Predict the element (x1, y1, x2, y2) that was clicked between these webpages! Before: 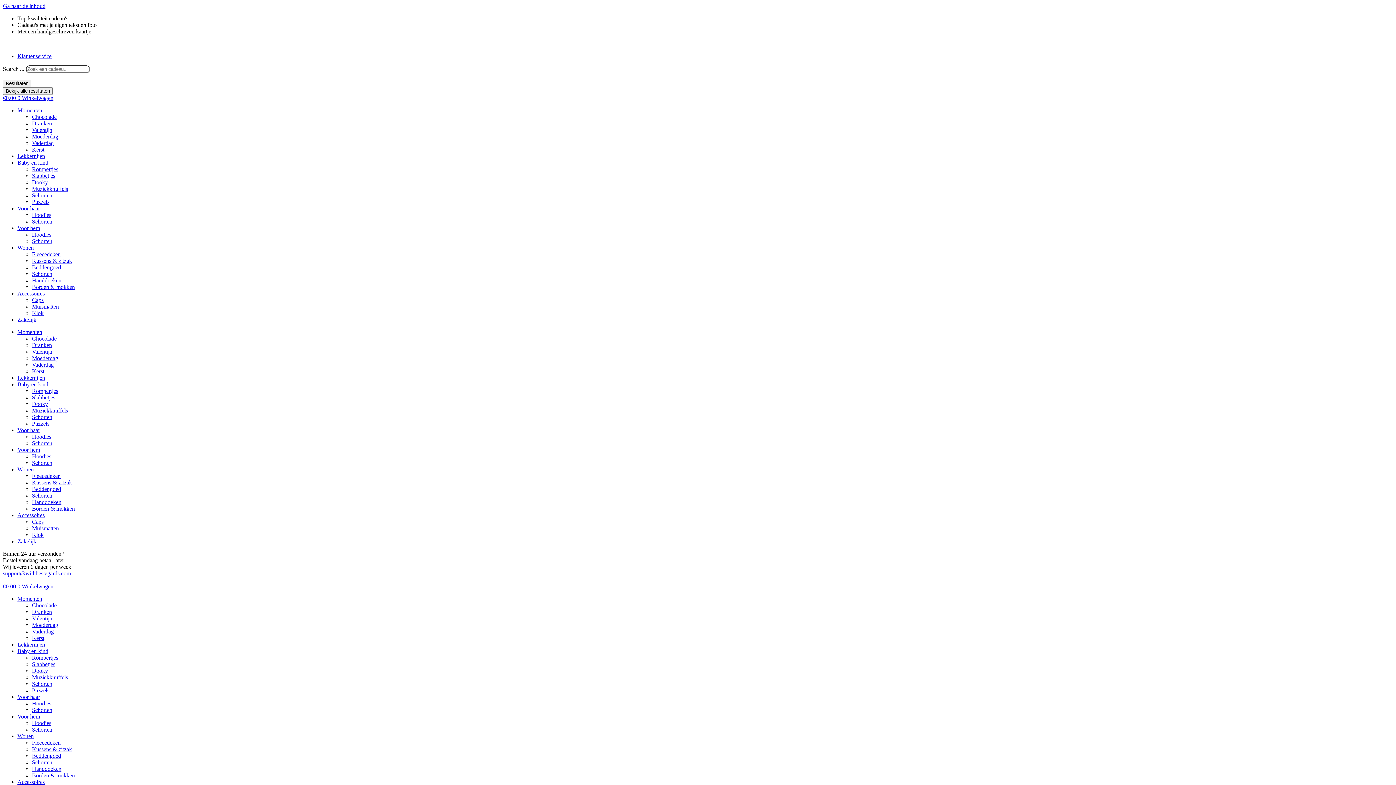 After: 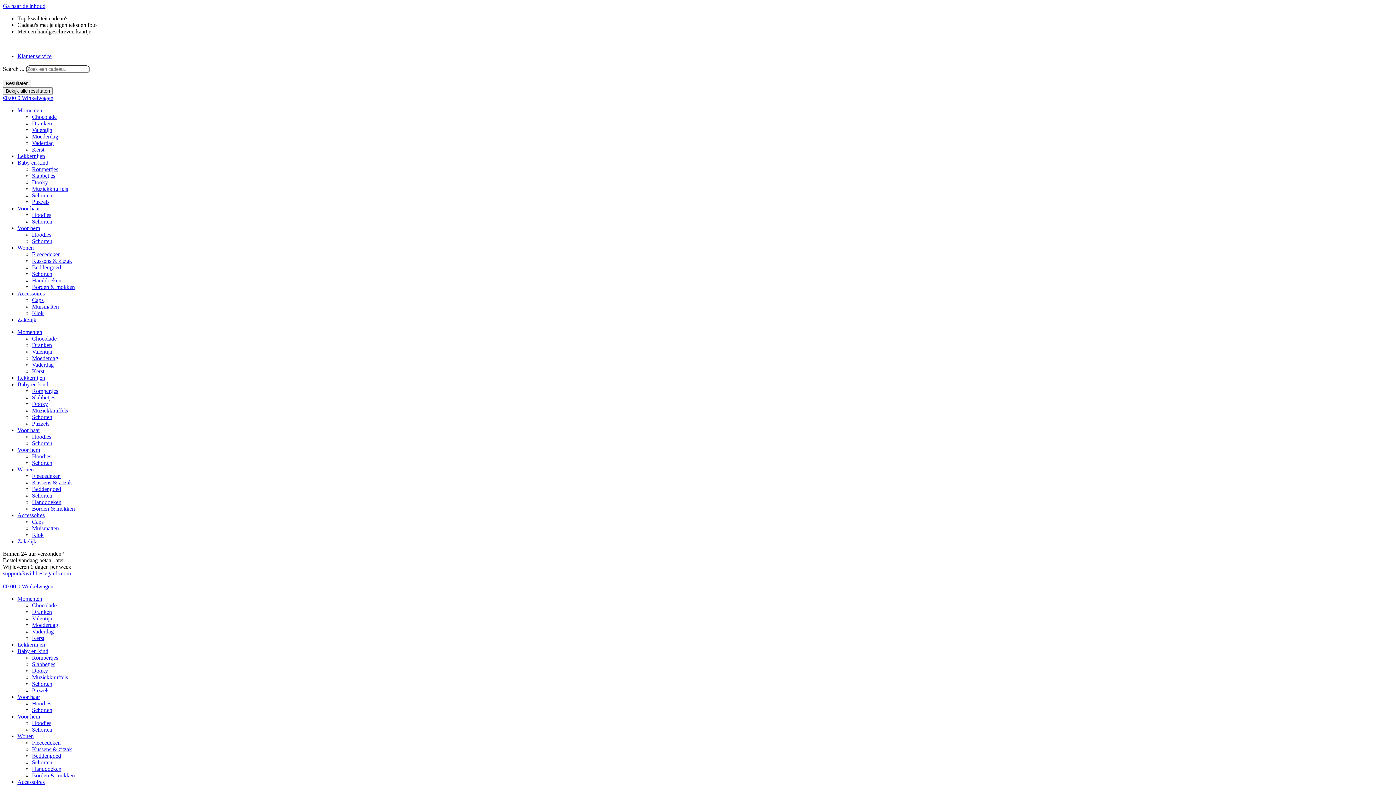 Action: label: Fleecedeken bbox: (32, 473, 60, 479)